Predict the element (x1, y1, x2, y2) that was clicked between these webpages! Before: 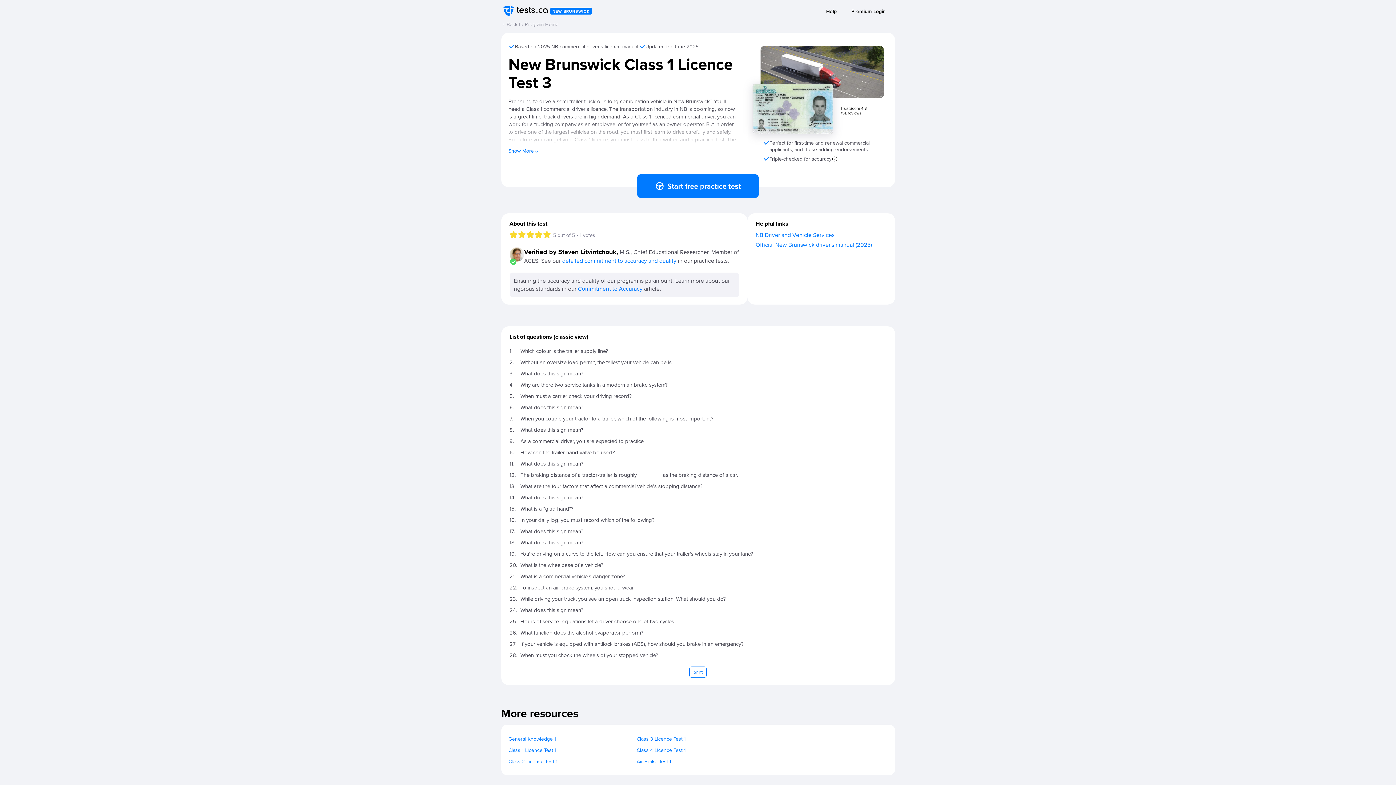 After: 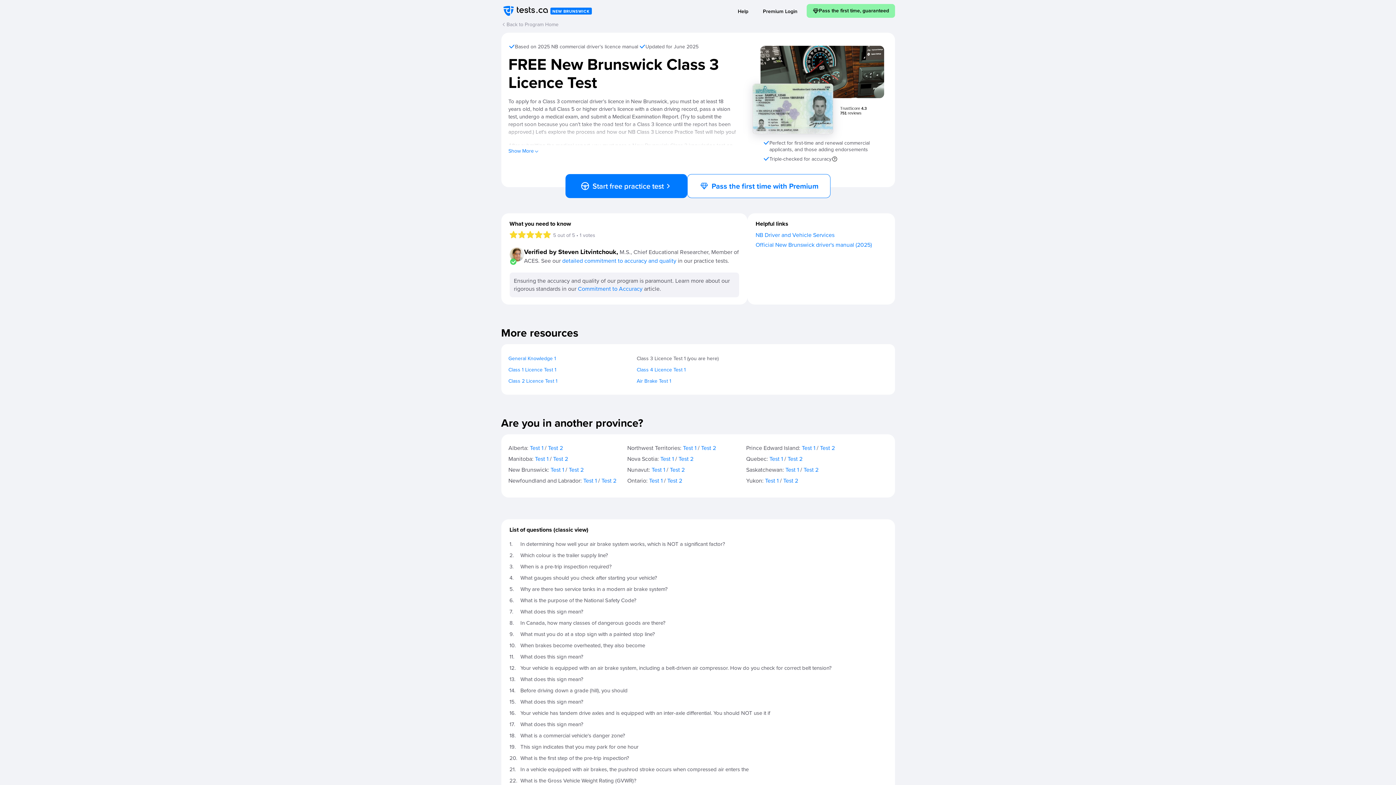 Action: label: Class 3 Licence Test 1 bbox: (636, 735, 686, 743)